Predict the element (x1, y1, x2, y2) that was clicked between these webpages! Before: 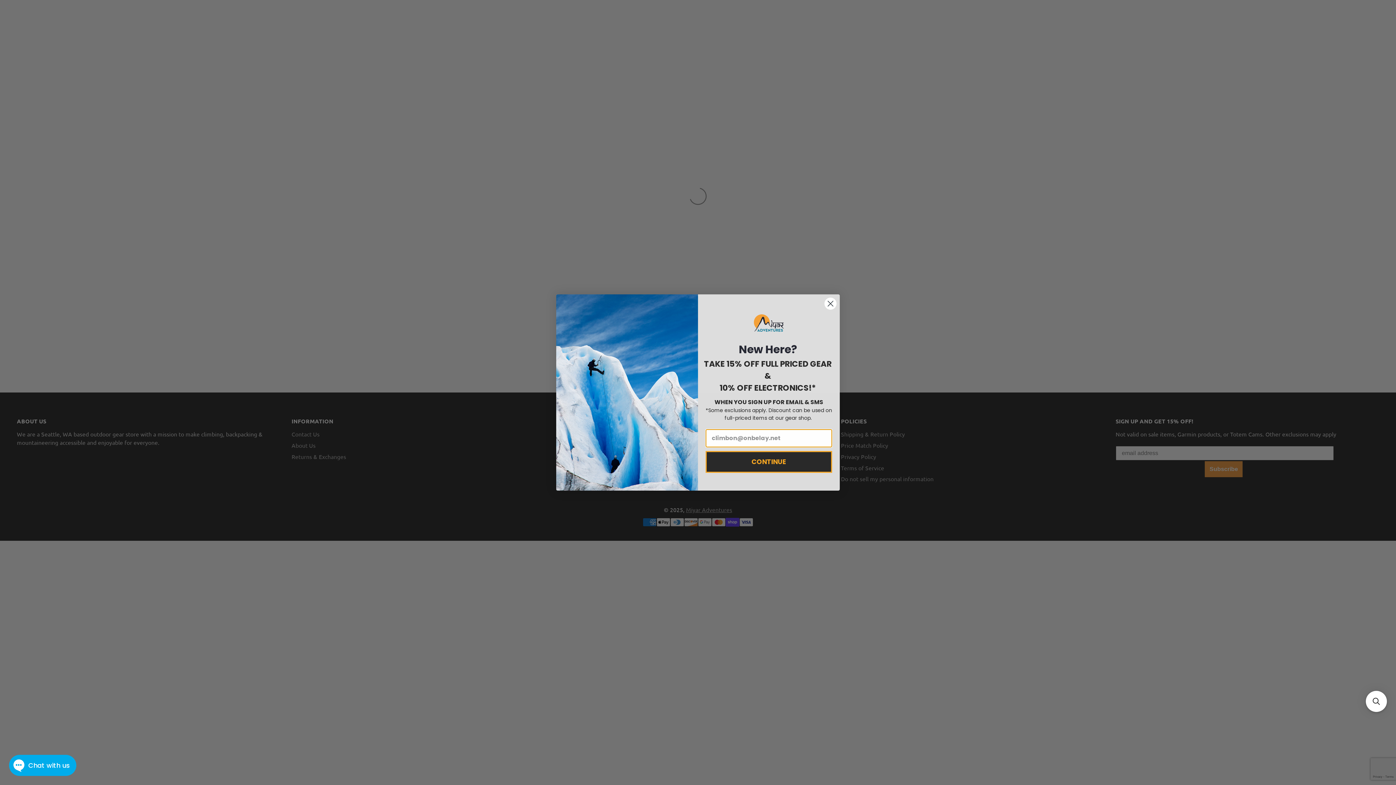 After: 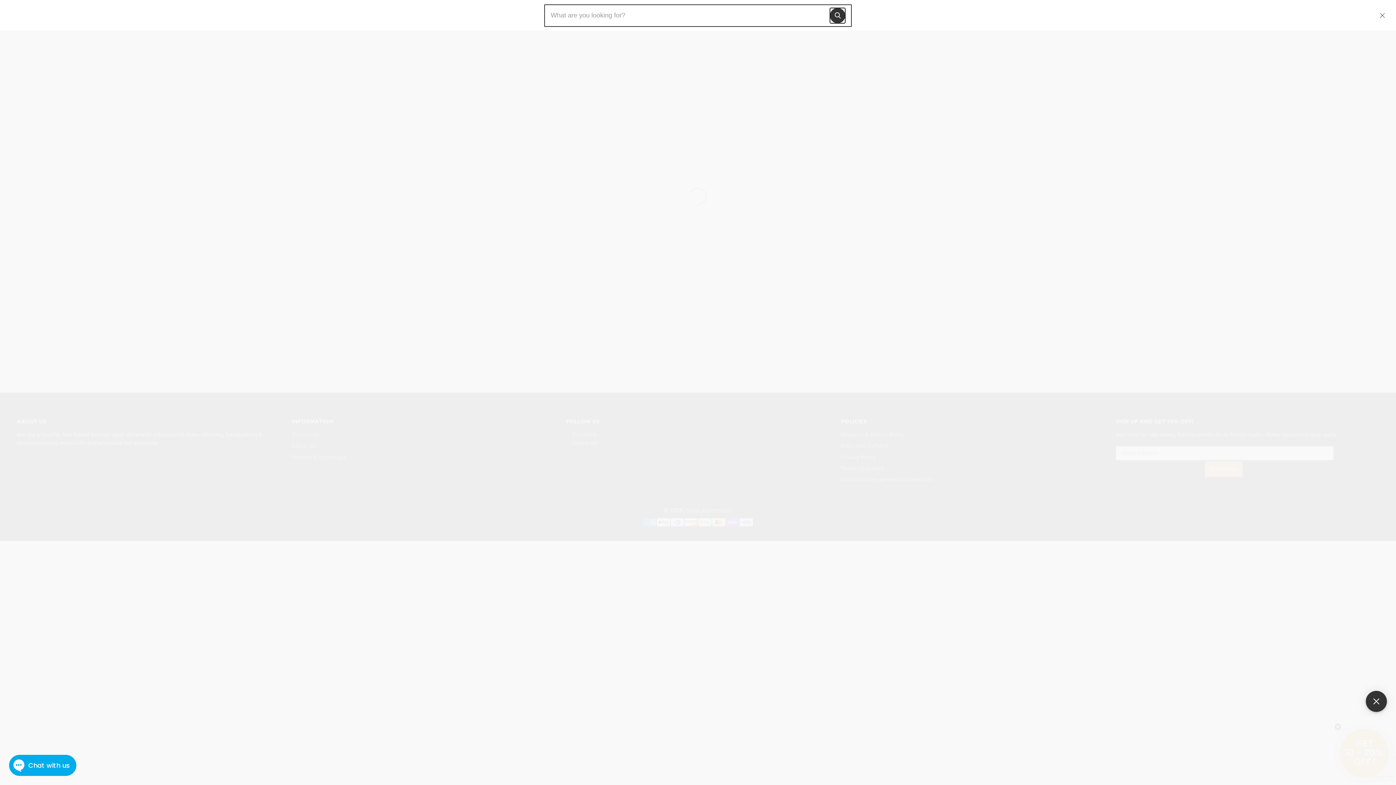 Action: label: Open sticky searchbox bbox: (1366, 691, 1387, 712)